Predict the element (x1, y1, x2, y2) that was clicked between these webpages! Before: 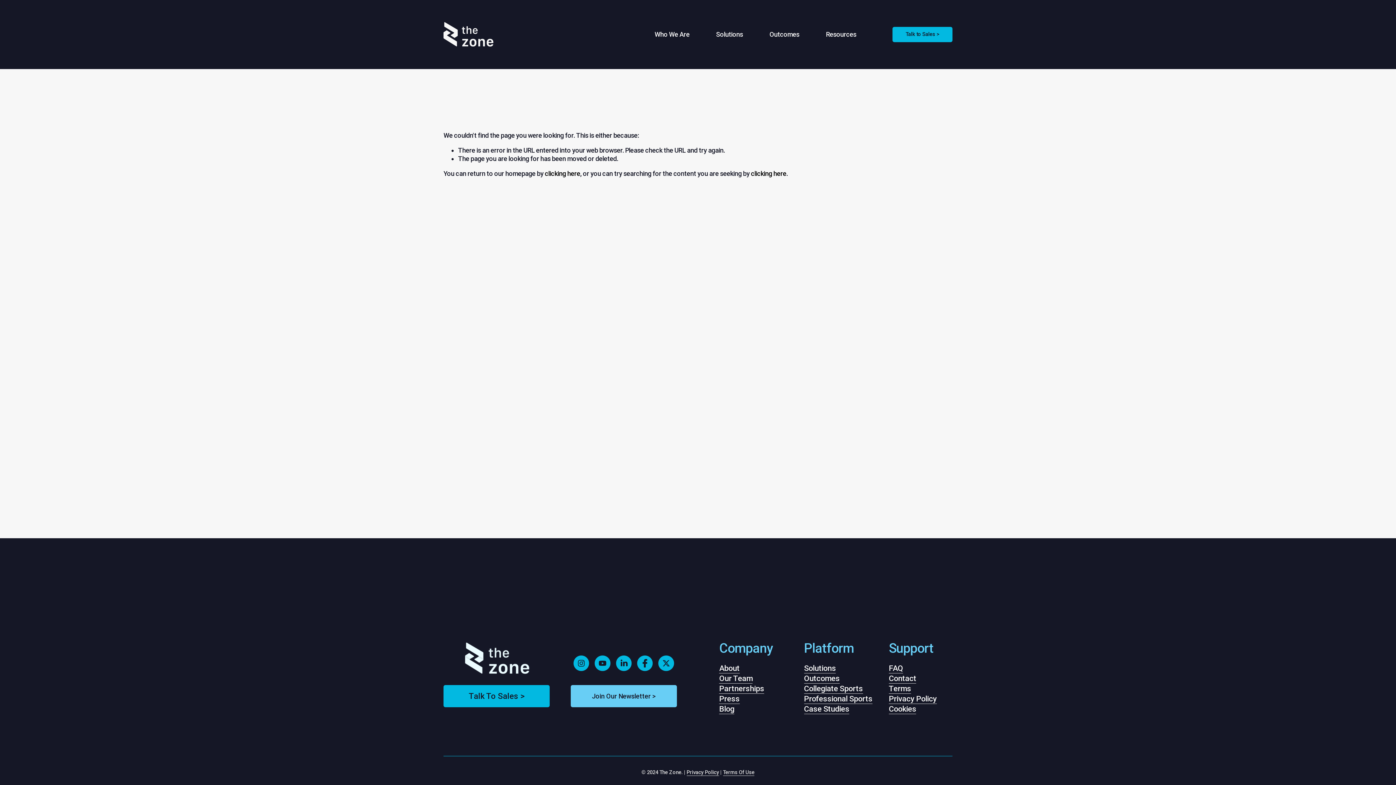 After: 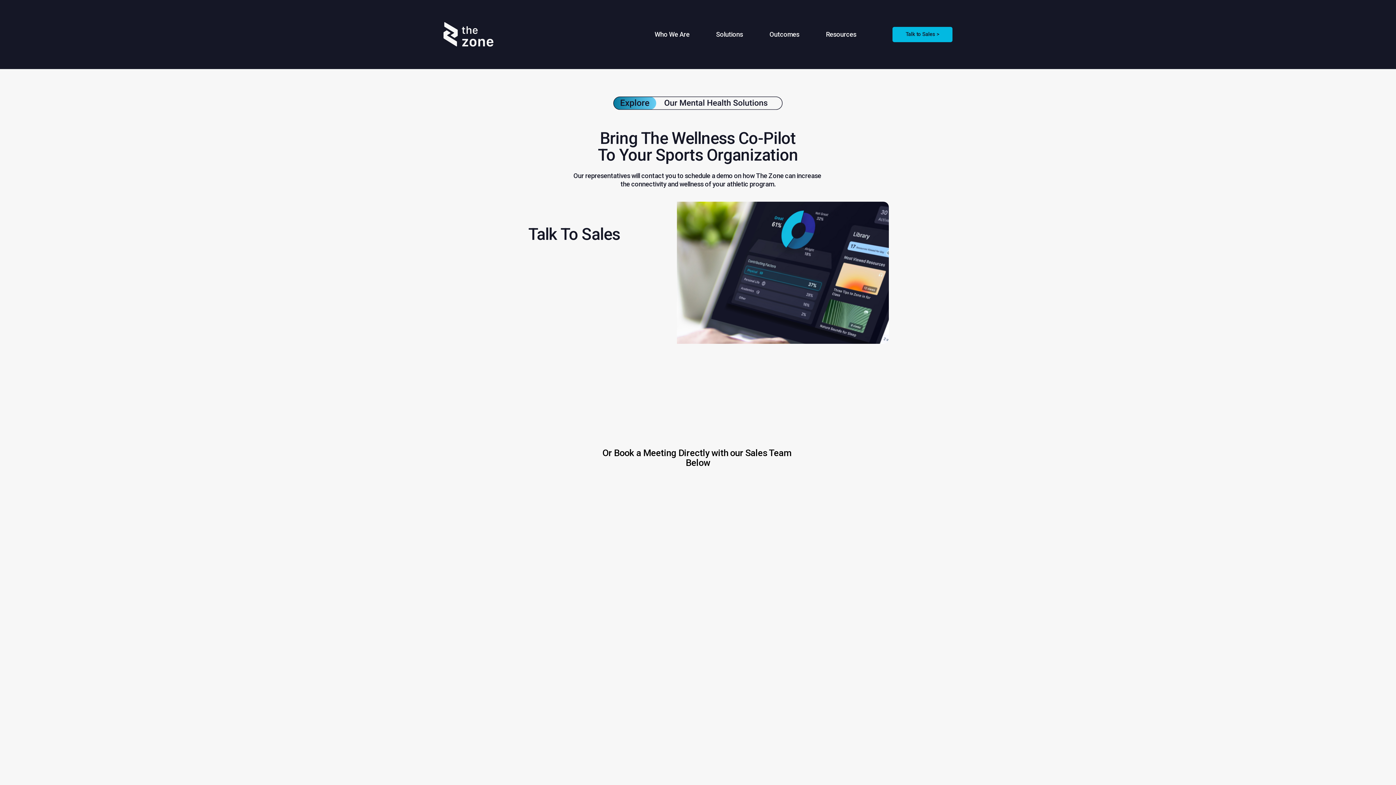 Action: bbox: (443, 685, 549, 707) label: Talk To Sales >